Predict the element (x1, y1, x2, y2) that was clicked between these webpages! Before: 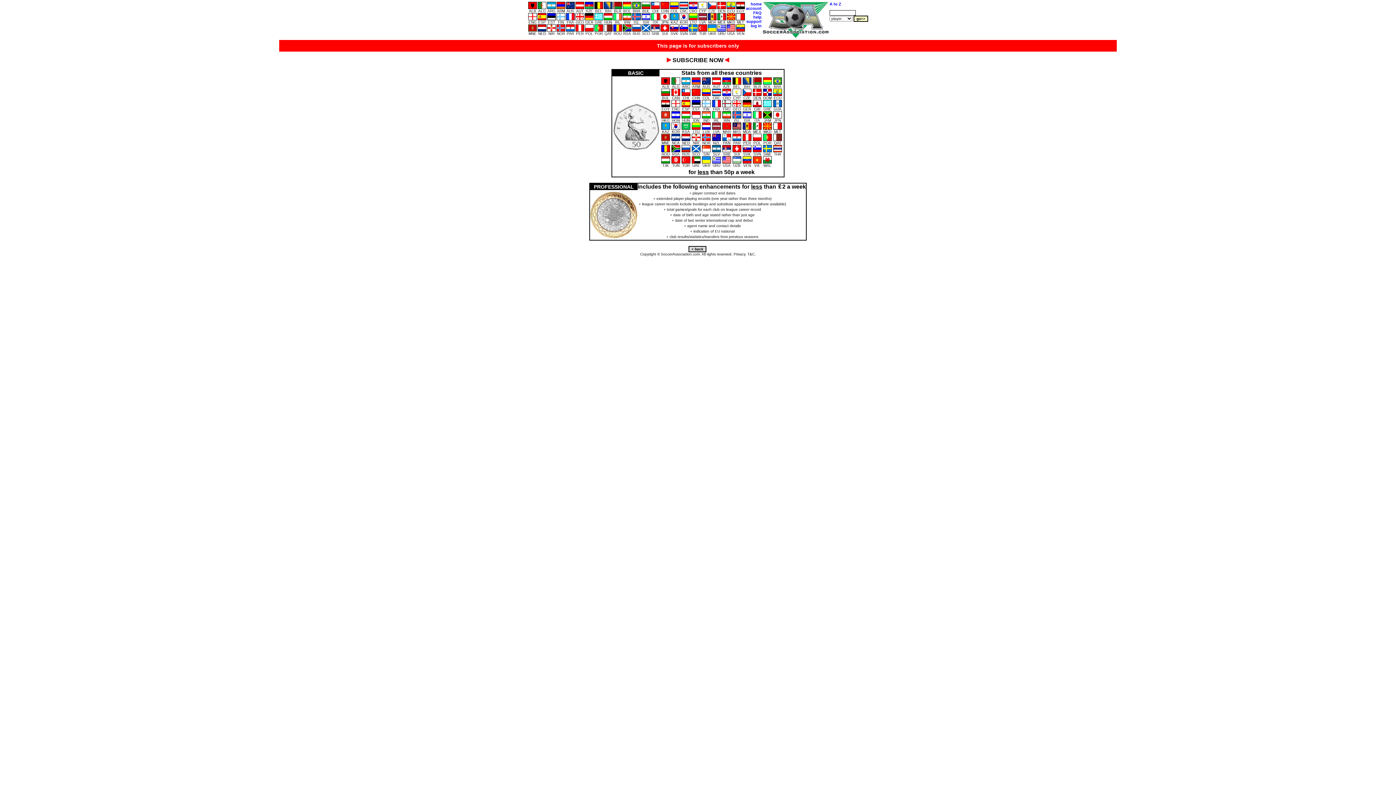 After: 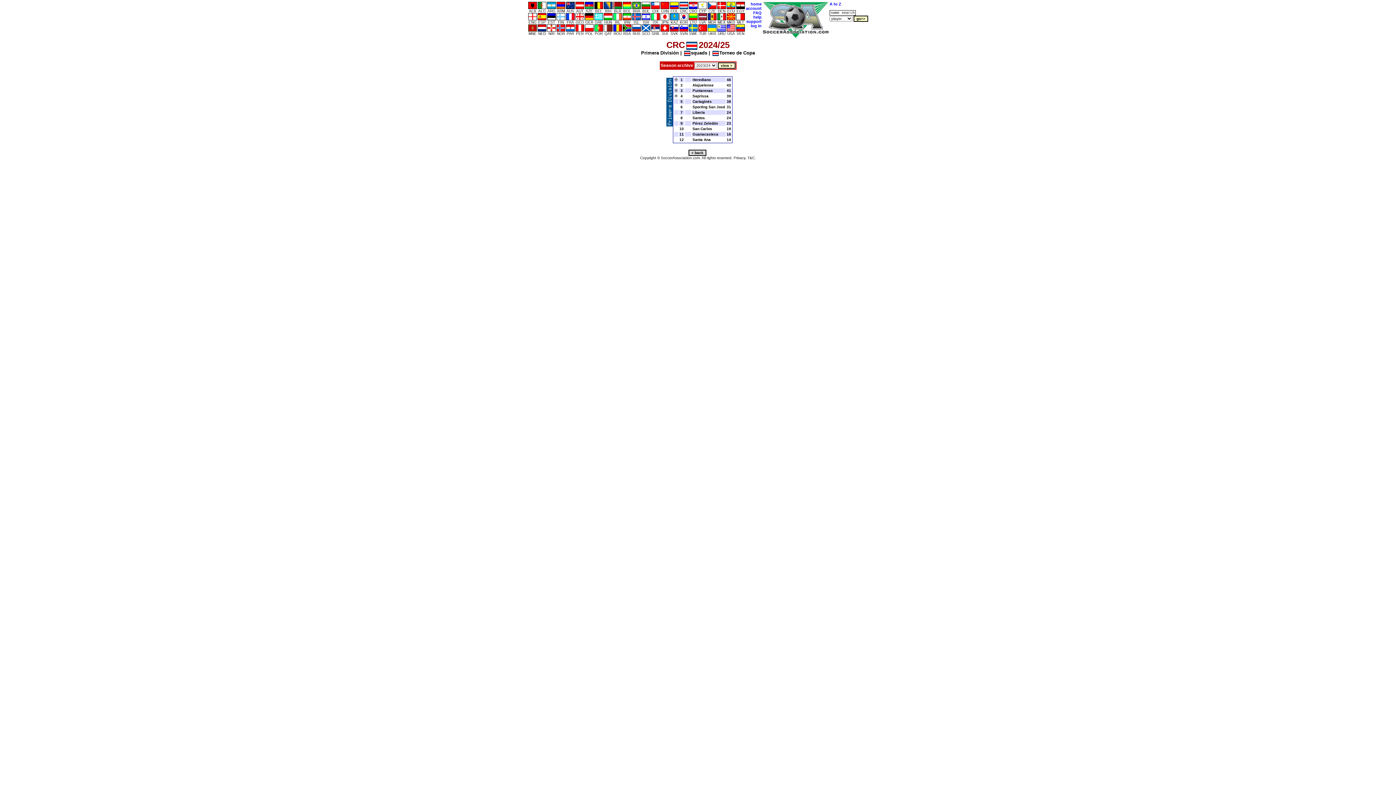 Action: label: 
CRC bbox: (679, 3, 688, 13)